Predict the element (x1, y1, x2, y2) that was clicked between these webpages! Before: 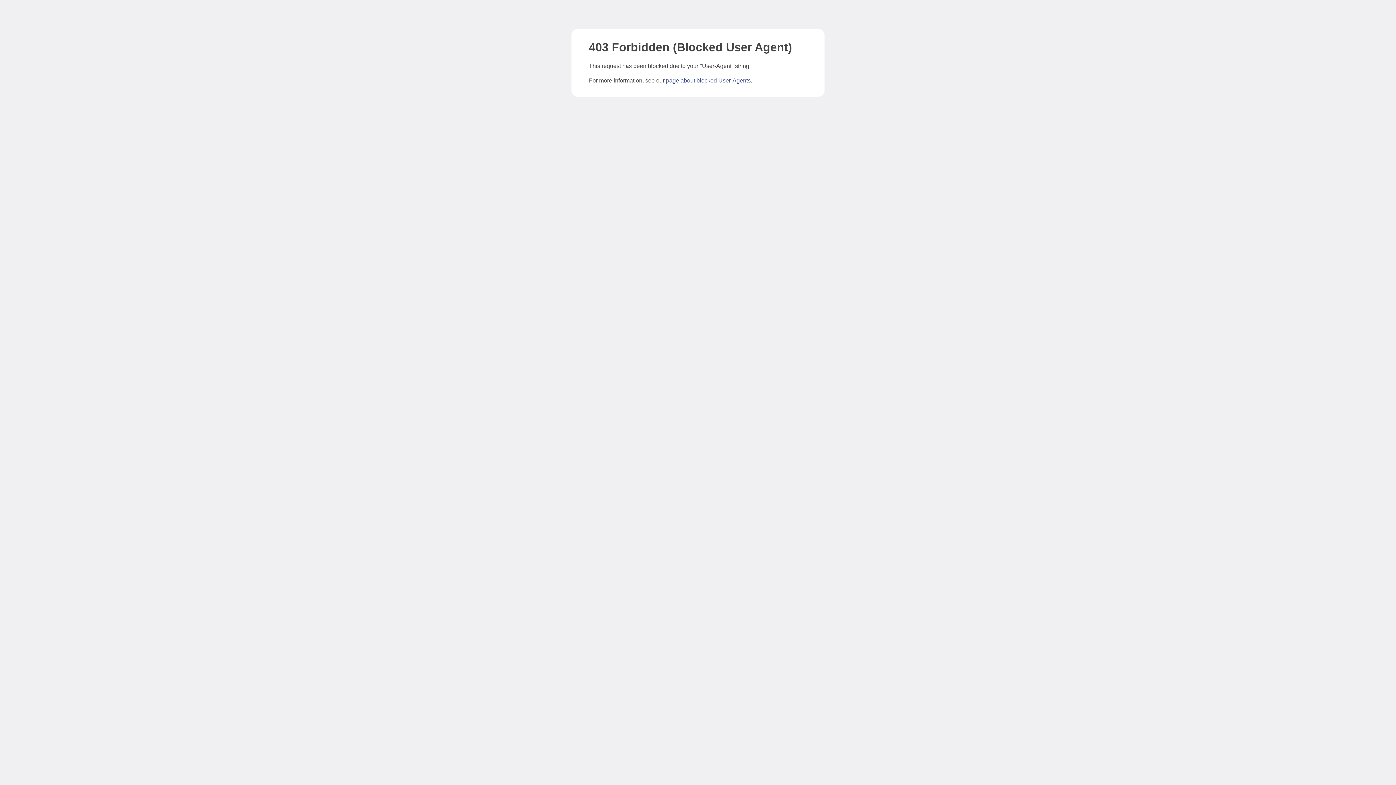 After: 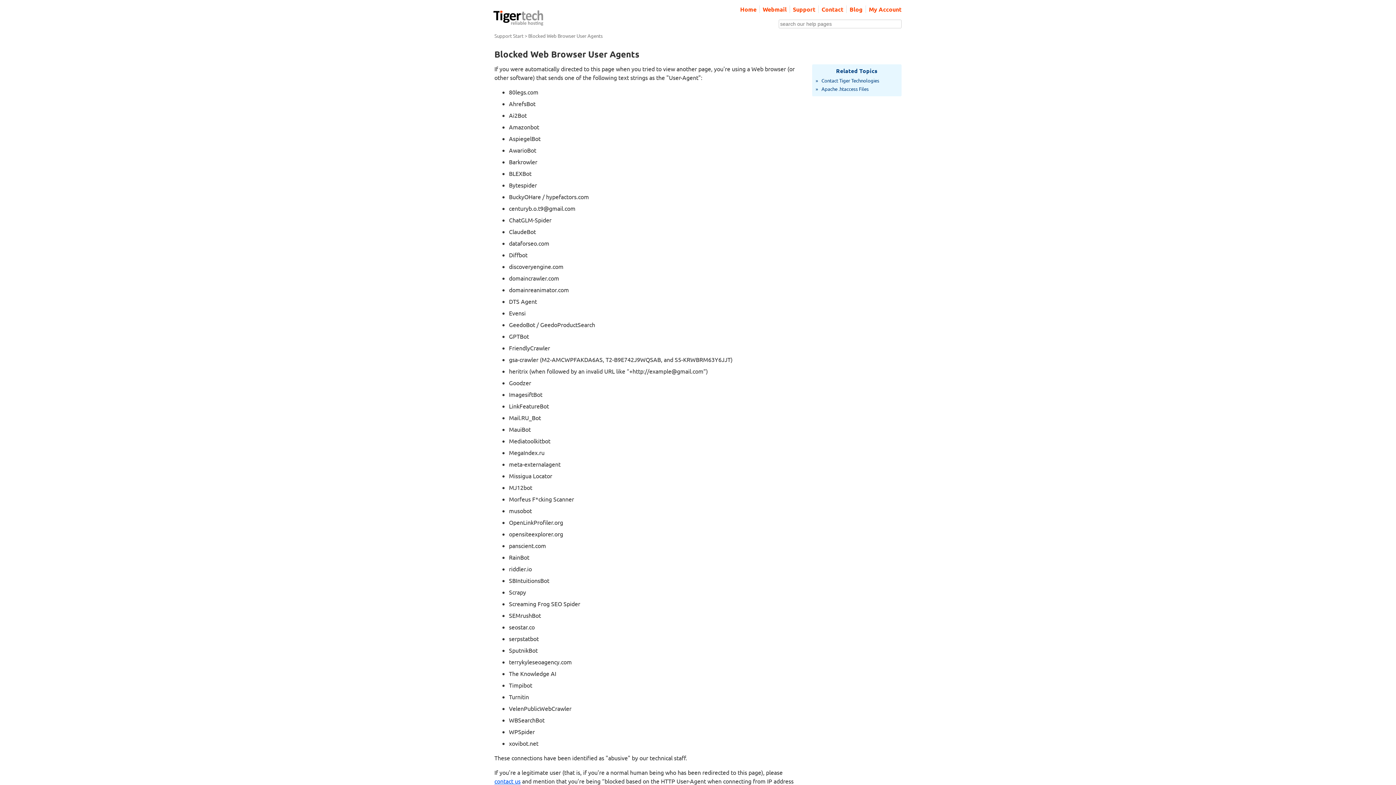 Action: bbox: (666, 77, 750, 83) label: page about blocked User-Agents